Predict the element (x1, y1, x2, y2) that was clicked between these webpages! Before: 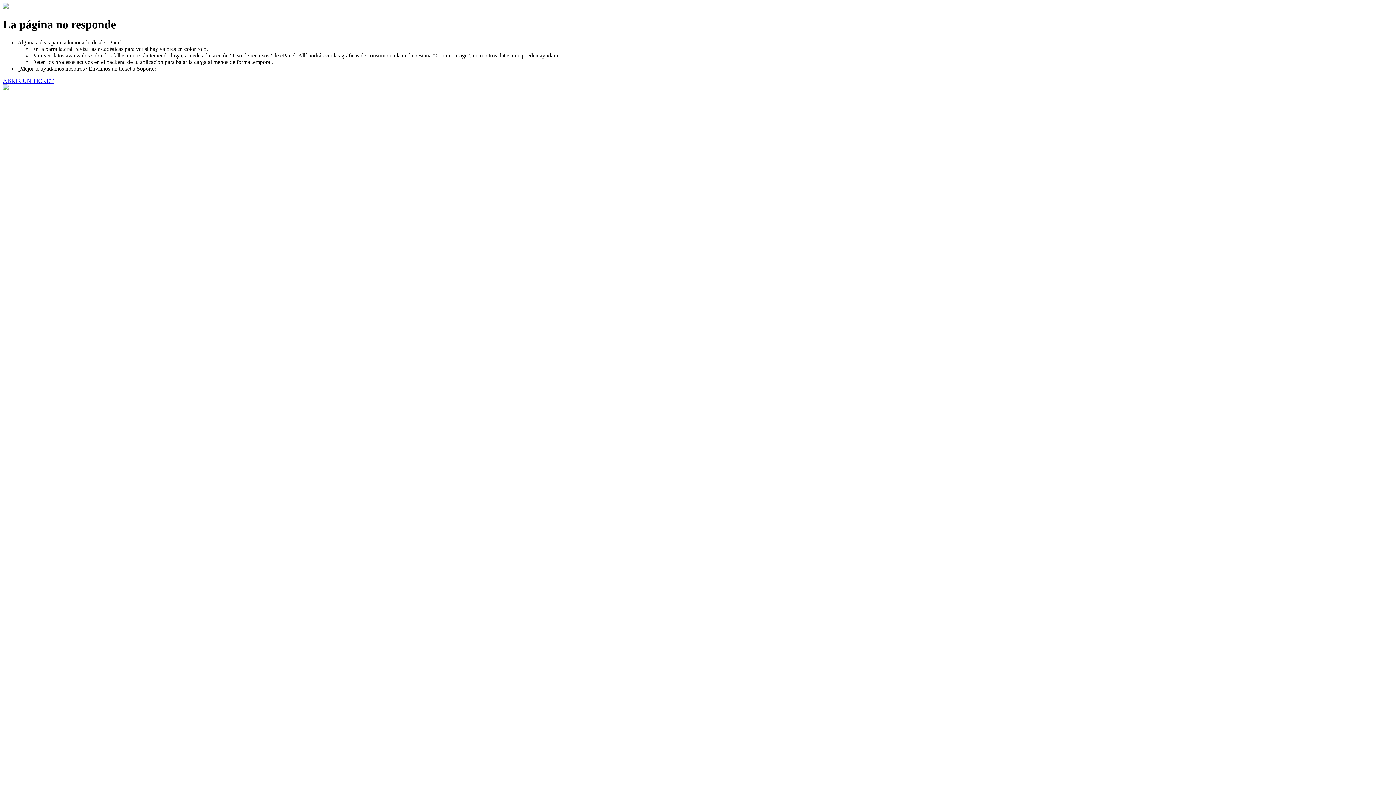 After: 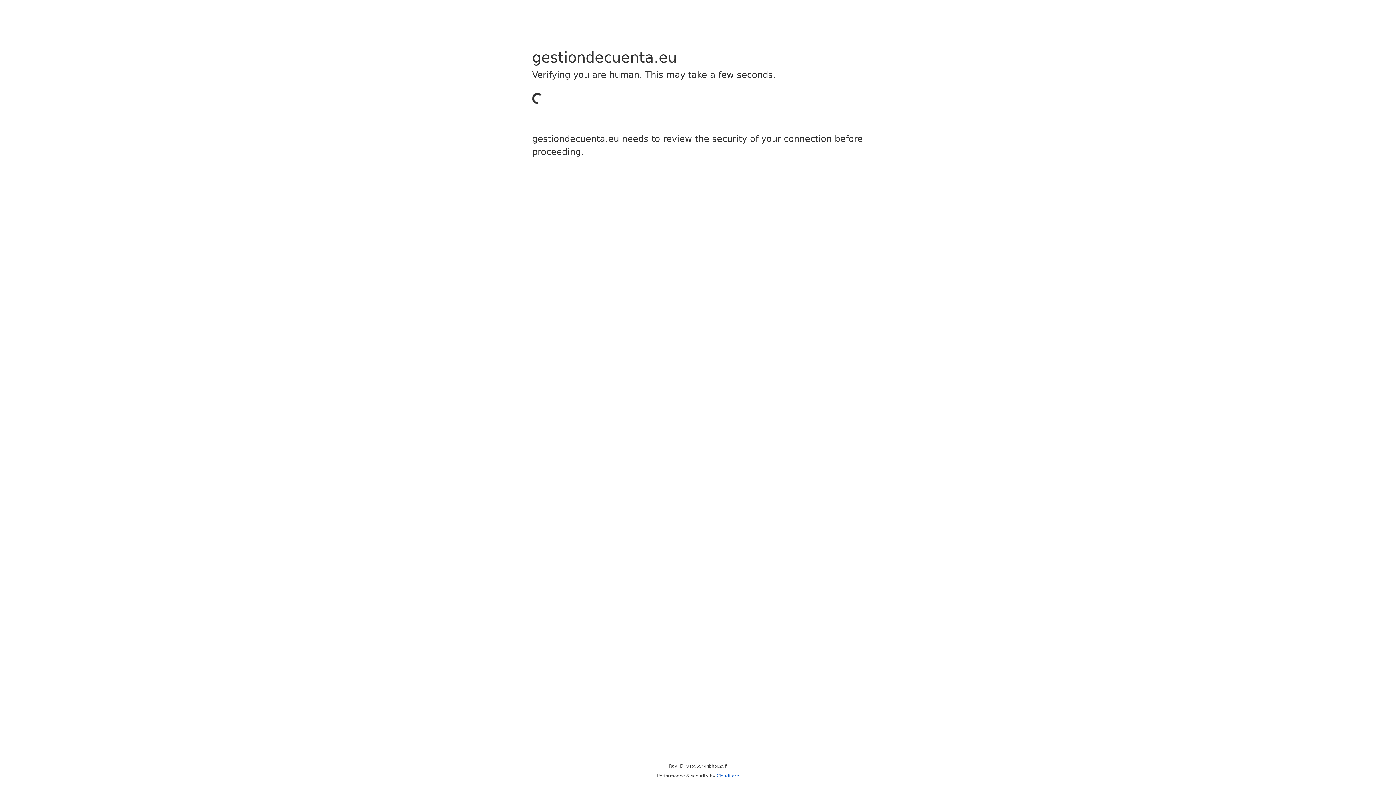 Action: bbox: (2, 77, 53, 83) label: ABRIR UN TICKET